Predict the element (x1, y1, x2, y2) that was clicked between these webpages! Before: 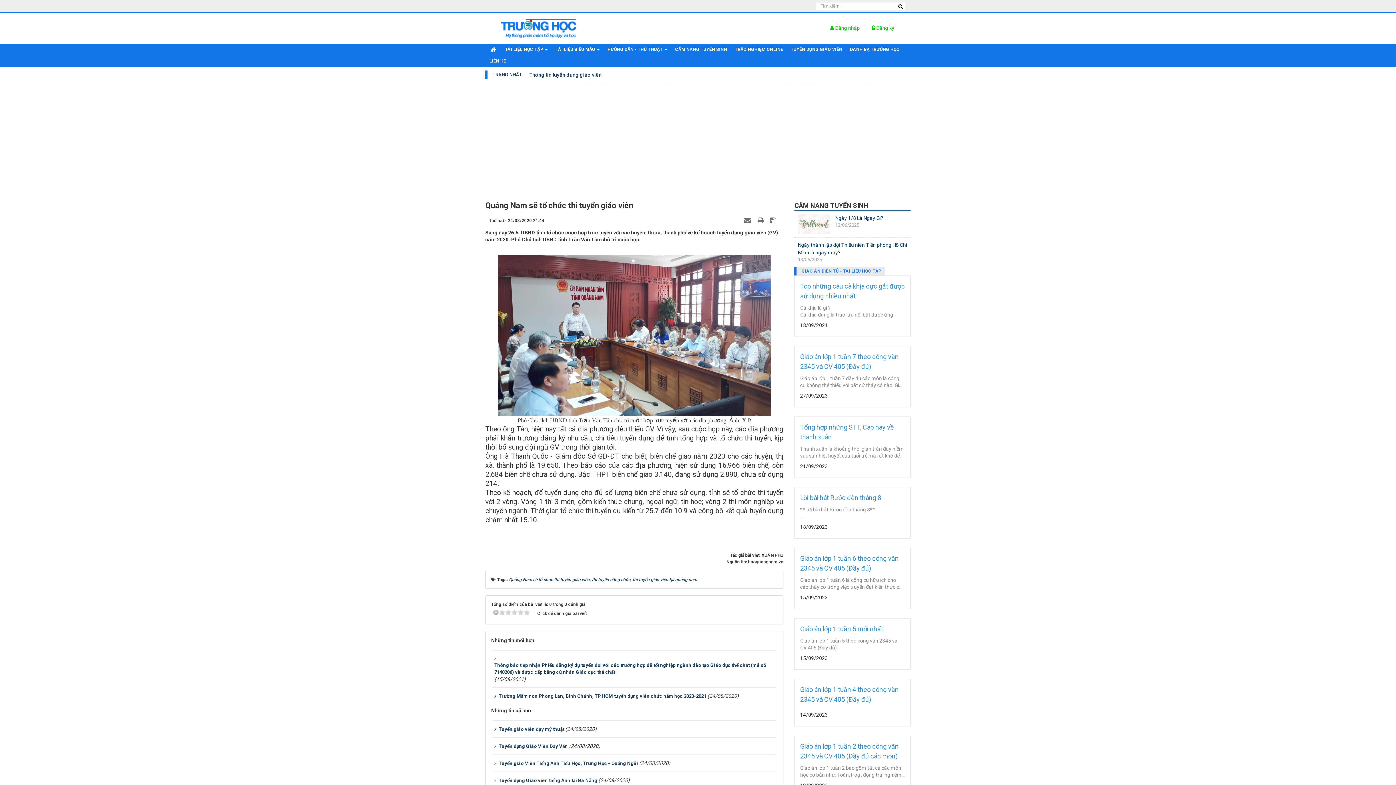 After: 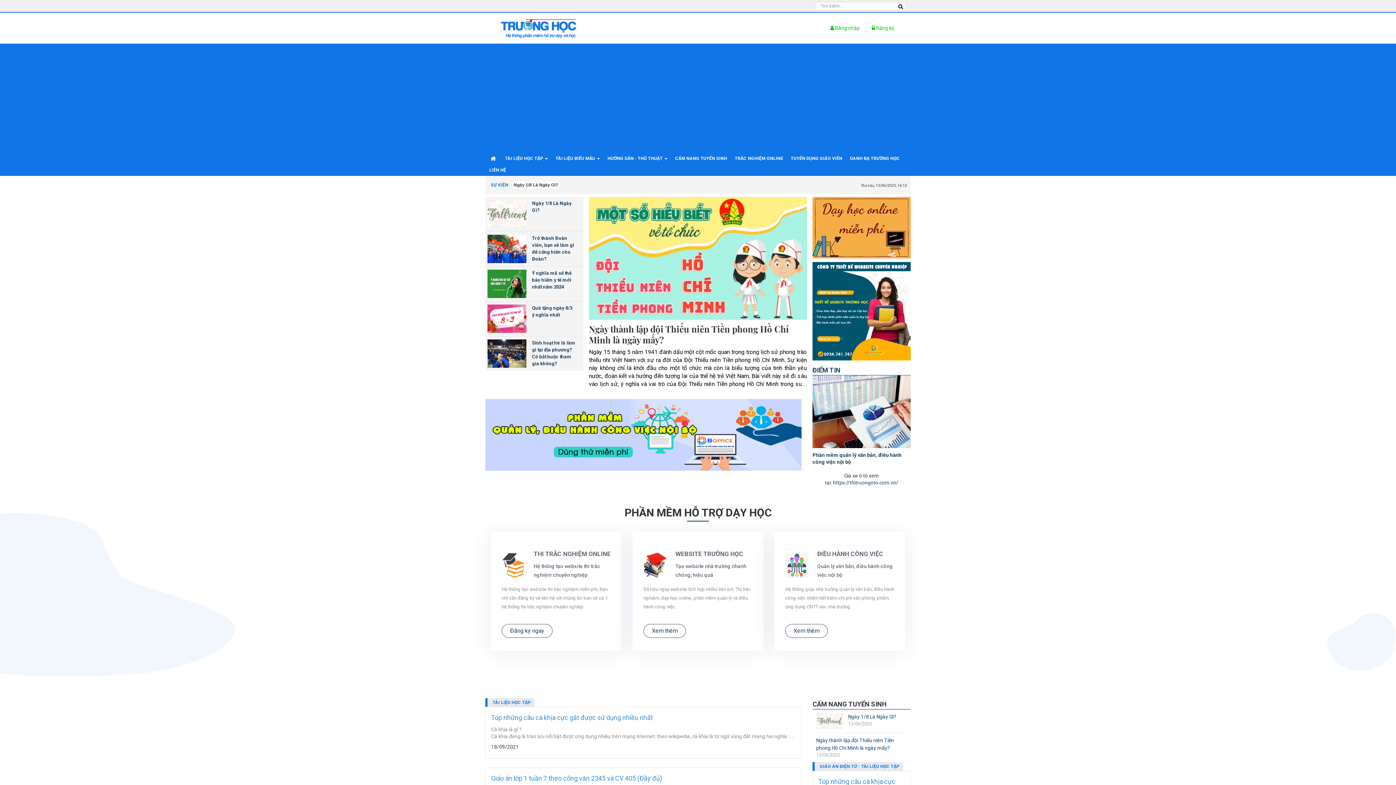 Action: label: TRANG NHẤT bbox: (492, 72, 522, 77)